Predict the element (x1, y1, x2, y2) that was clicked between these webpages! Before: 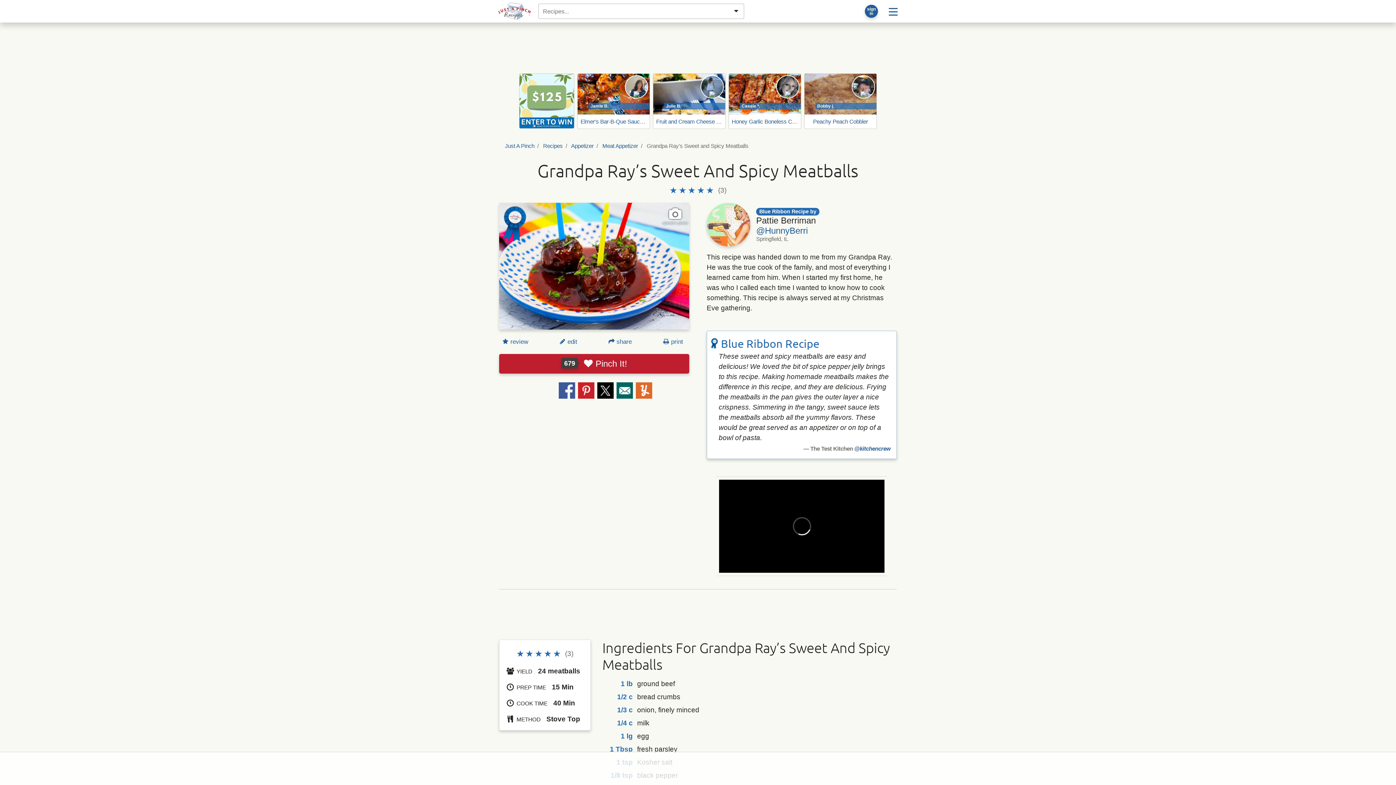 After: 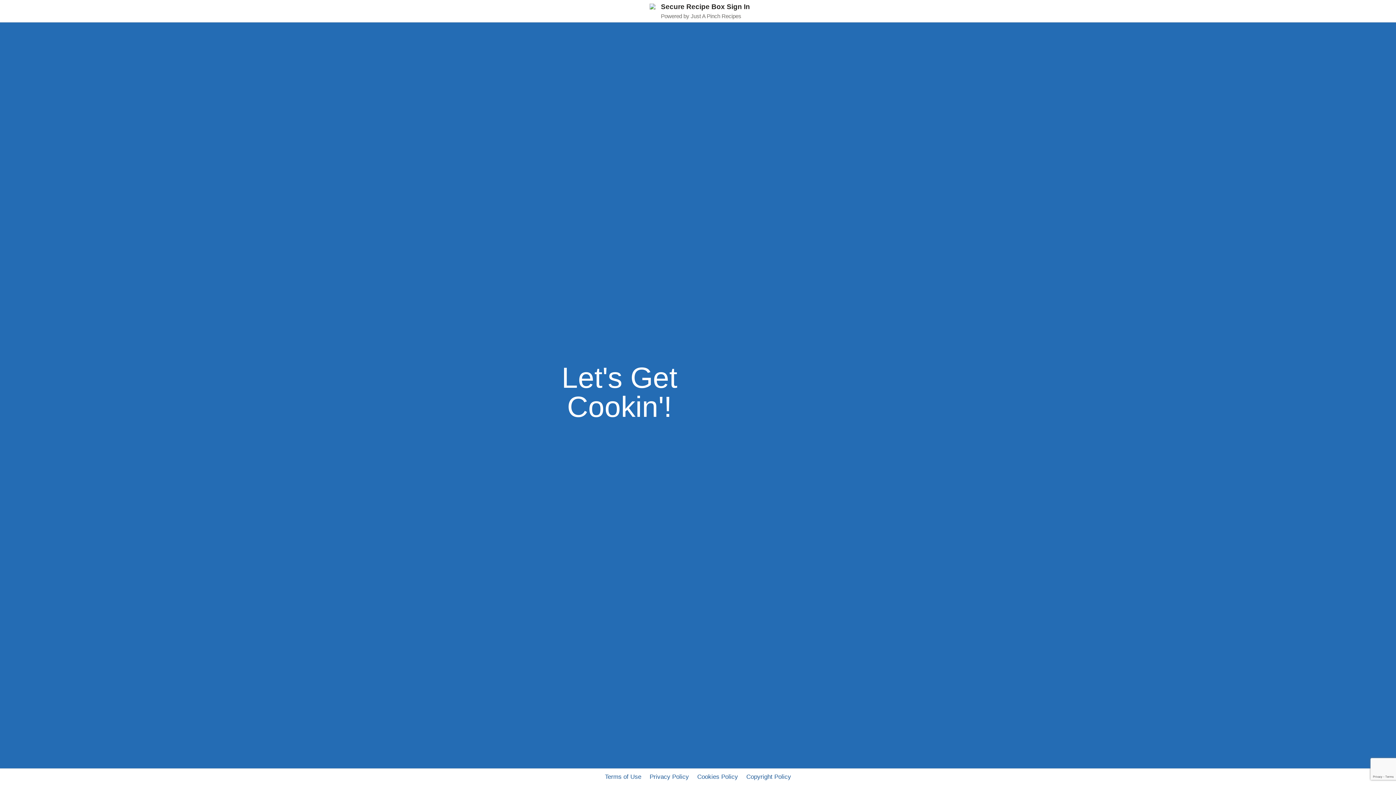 Action: bbox: (860, 2, 882, 20) label: sign
in